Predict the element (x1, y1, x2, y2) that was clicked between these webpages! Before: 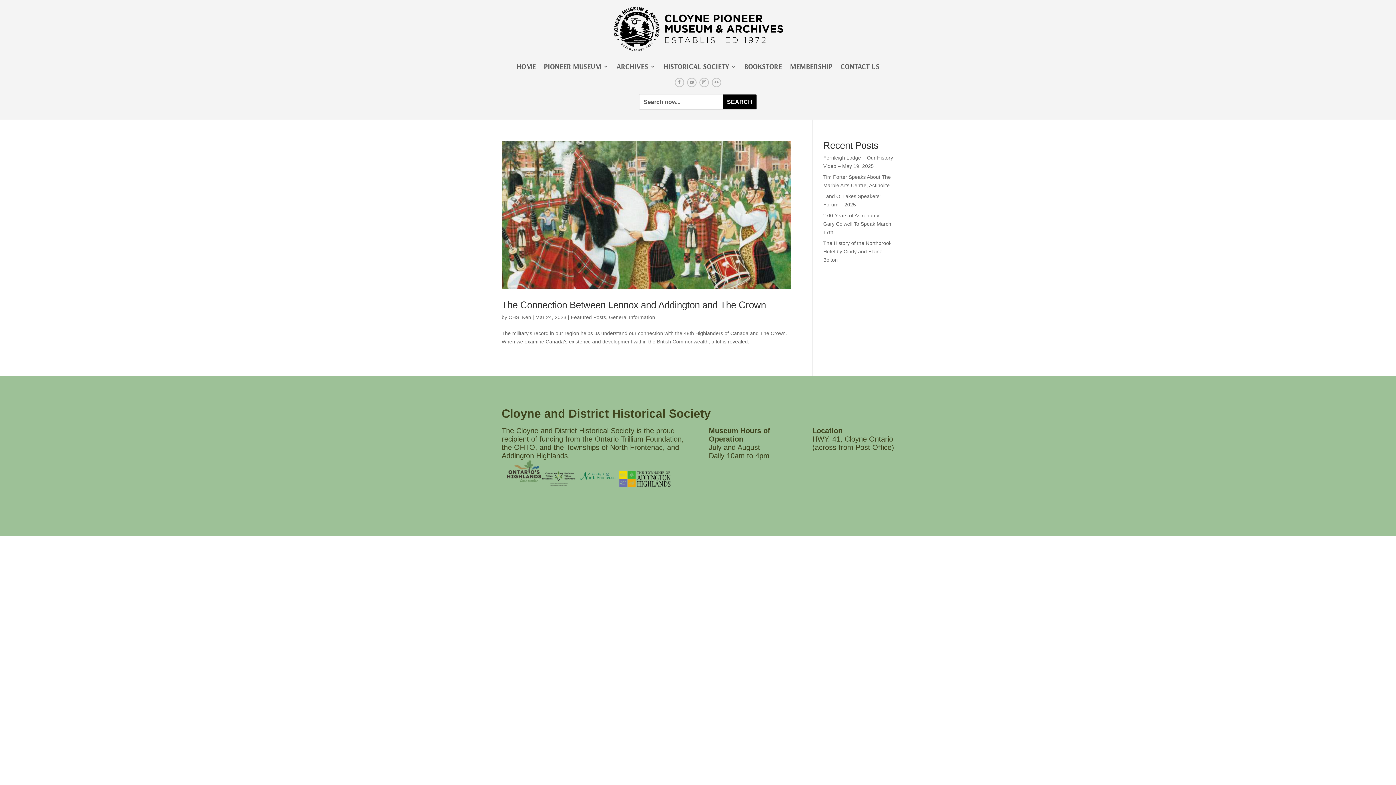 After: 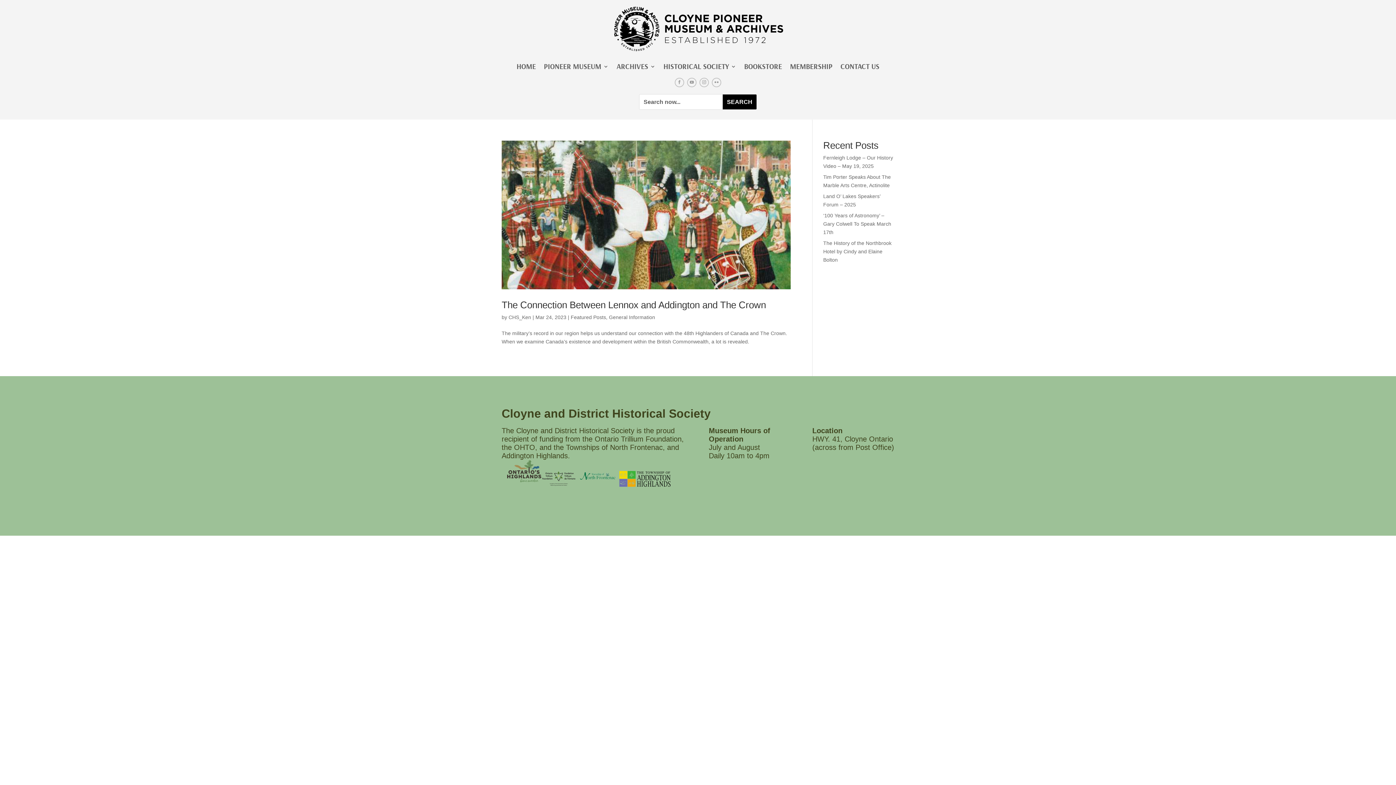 Action: label: Flickr bbox: (712, 77, 721, 87)